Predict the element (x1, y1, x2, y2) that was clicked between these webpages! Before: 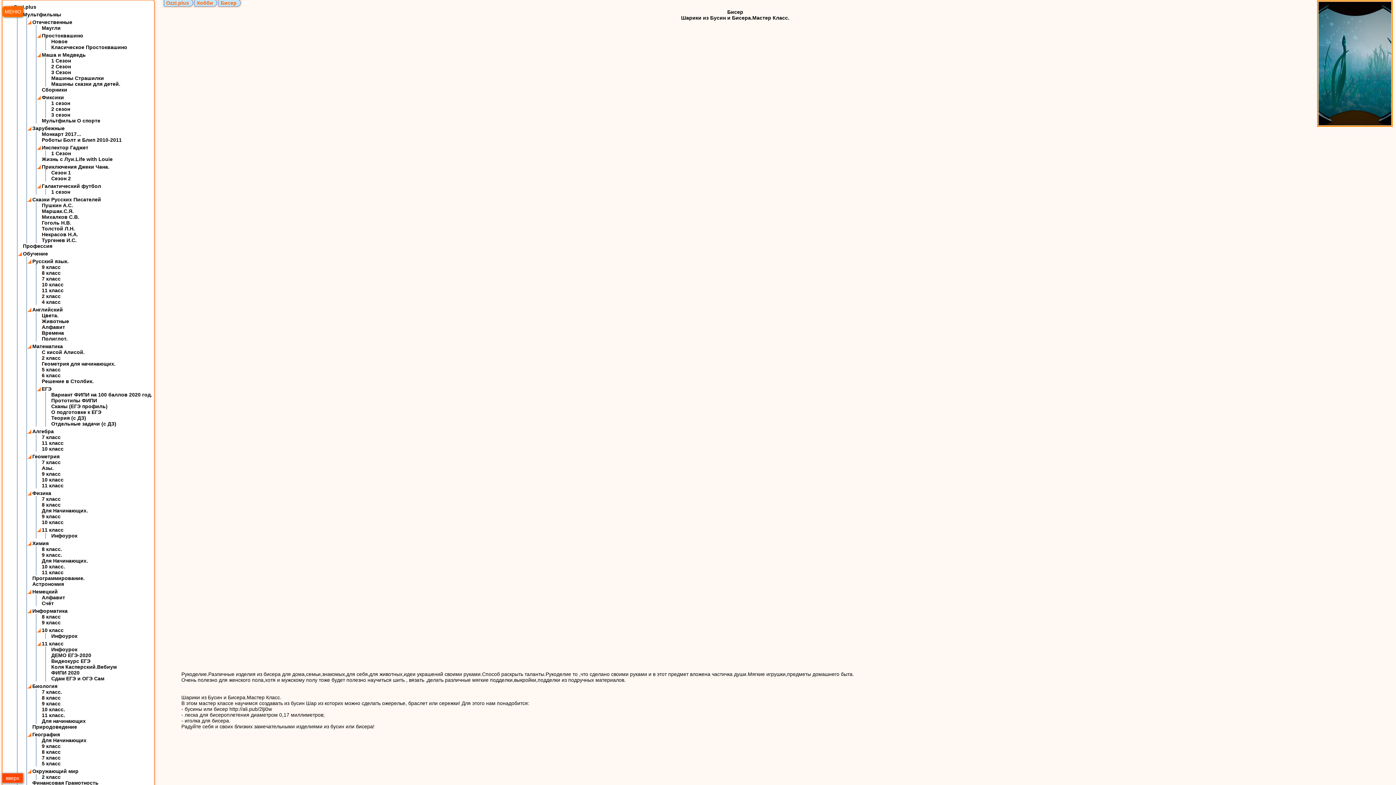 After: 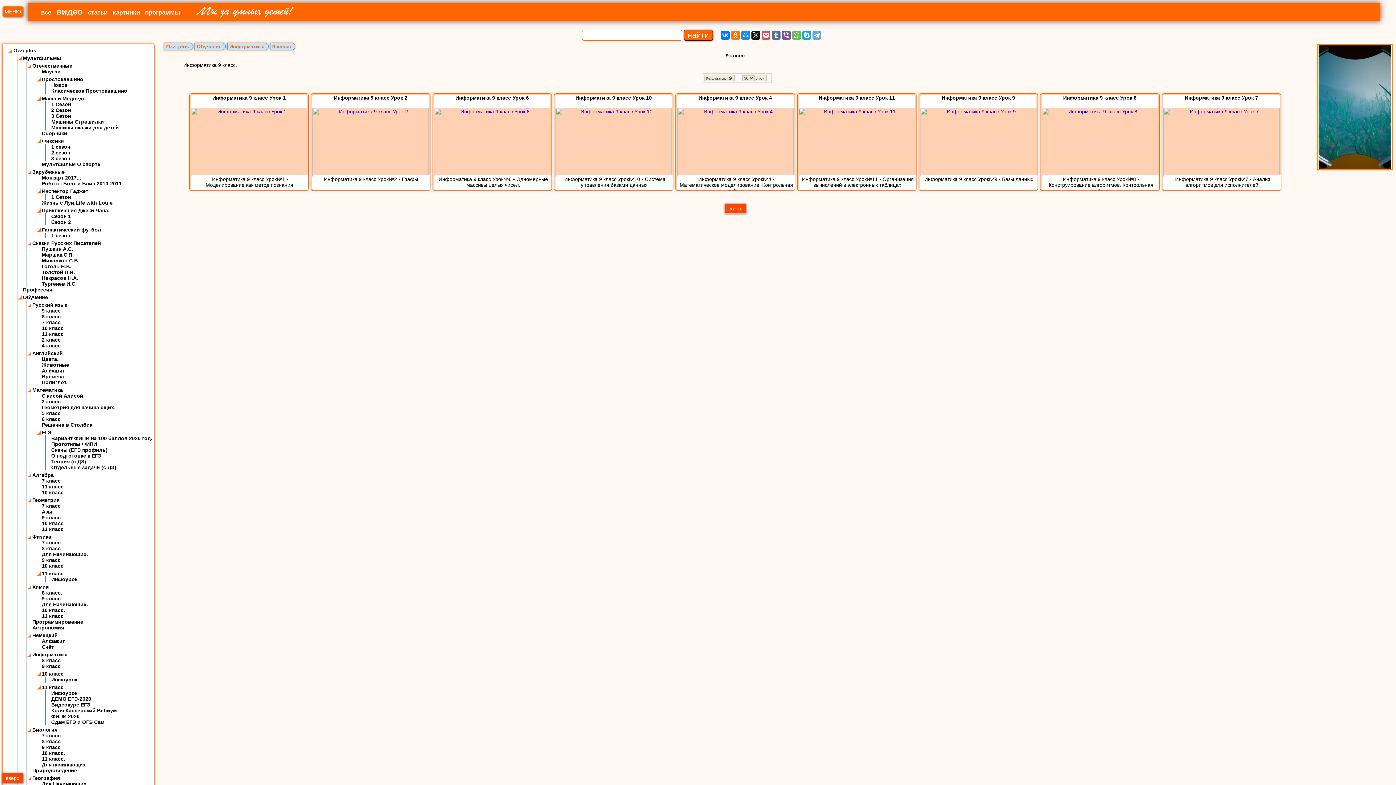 Action: label: 9 класс bbox: (41, 620, 60, 625)